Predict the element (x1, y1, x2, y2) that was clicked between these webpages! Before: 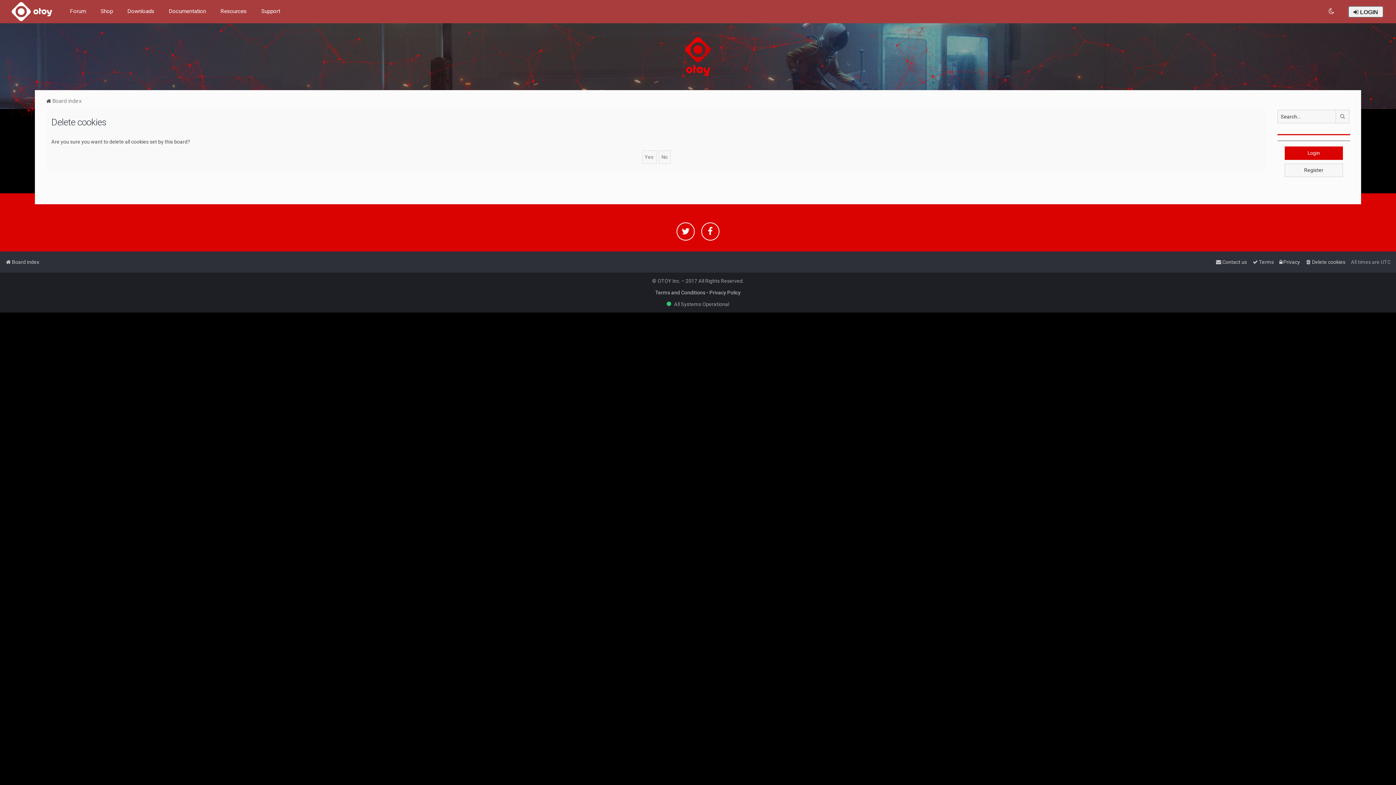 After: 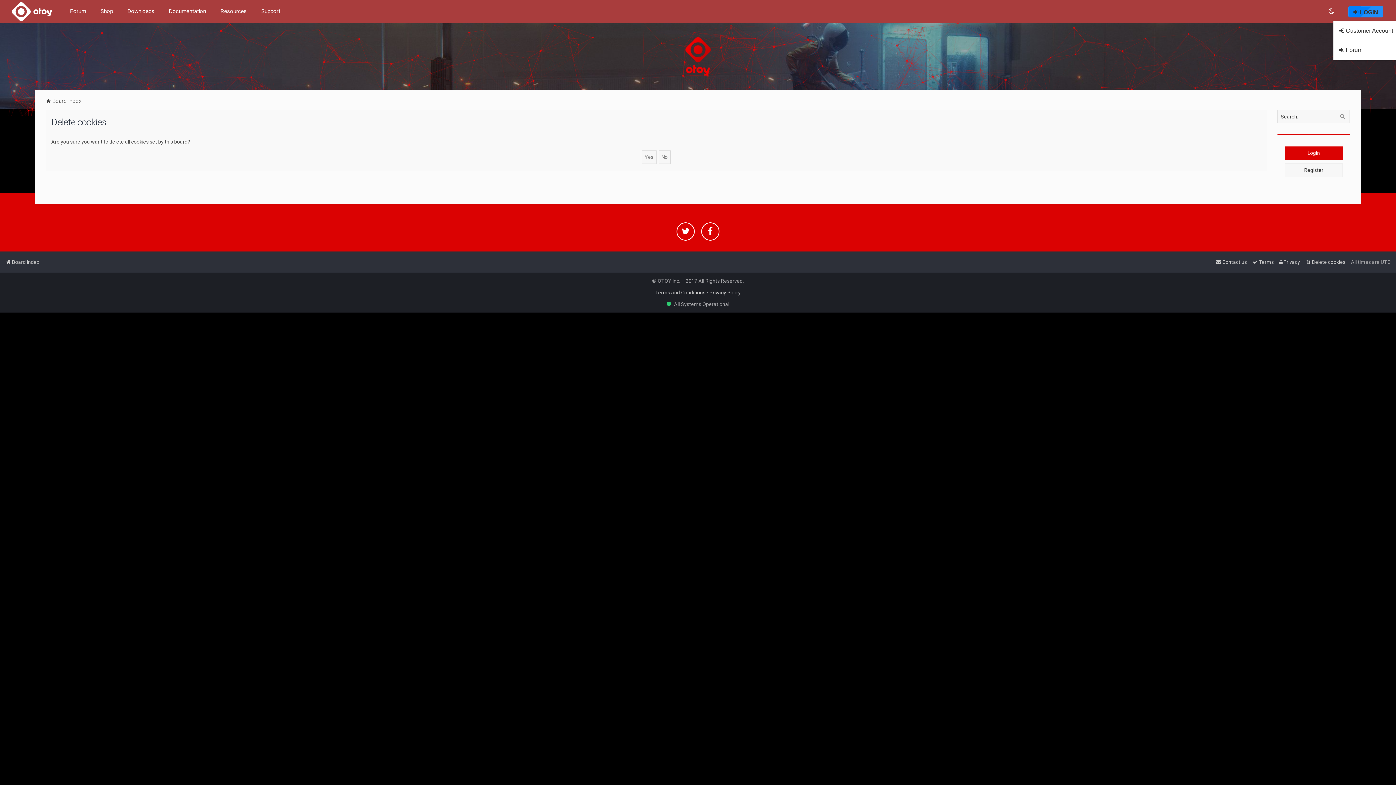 Action: label:  LOGIN bbox: (1348, 6, 1383, 17)